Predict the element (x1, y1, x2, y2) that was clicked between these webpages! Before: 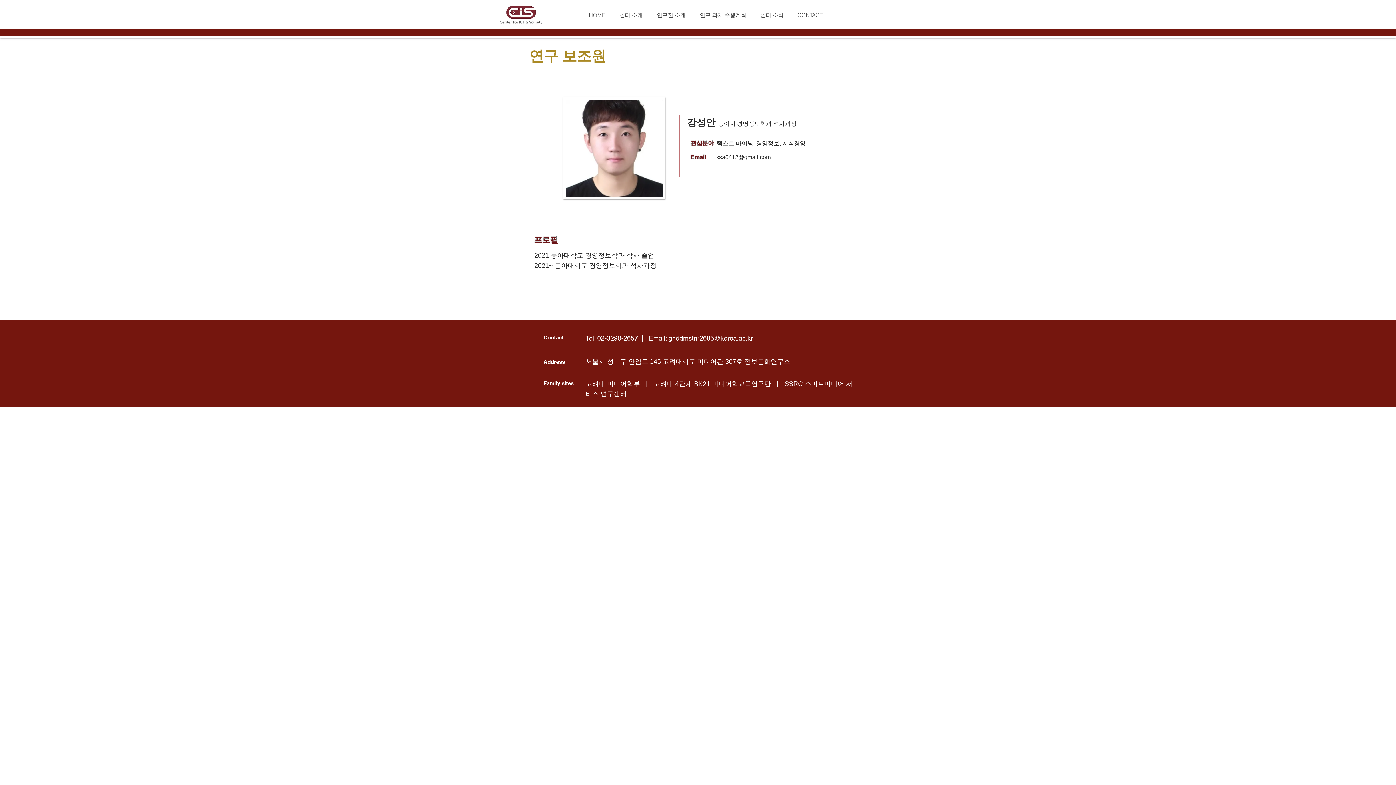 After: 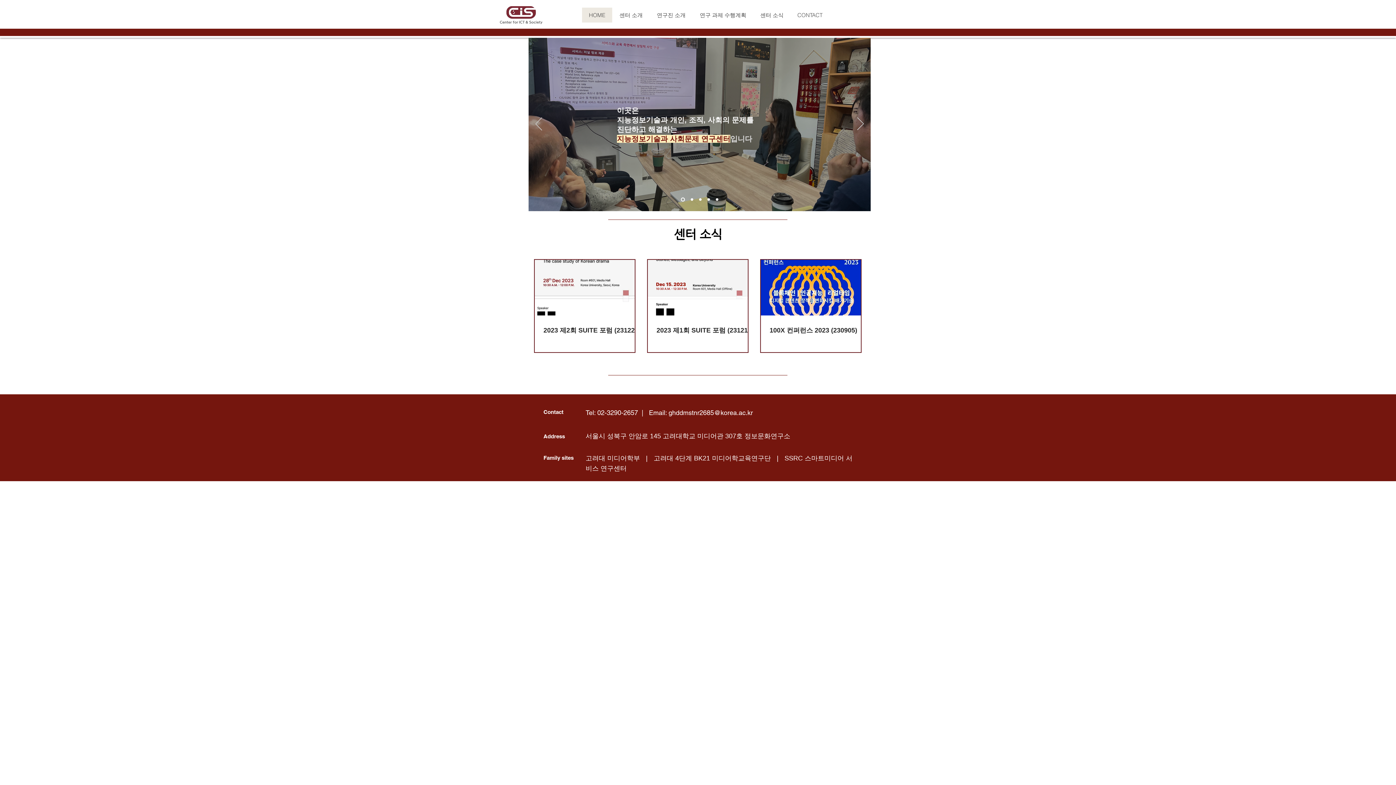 Action: bbox: (582, 7, 612, 22) label: HOME